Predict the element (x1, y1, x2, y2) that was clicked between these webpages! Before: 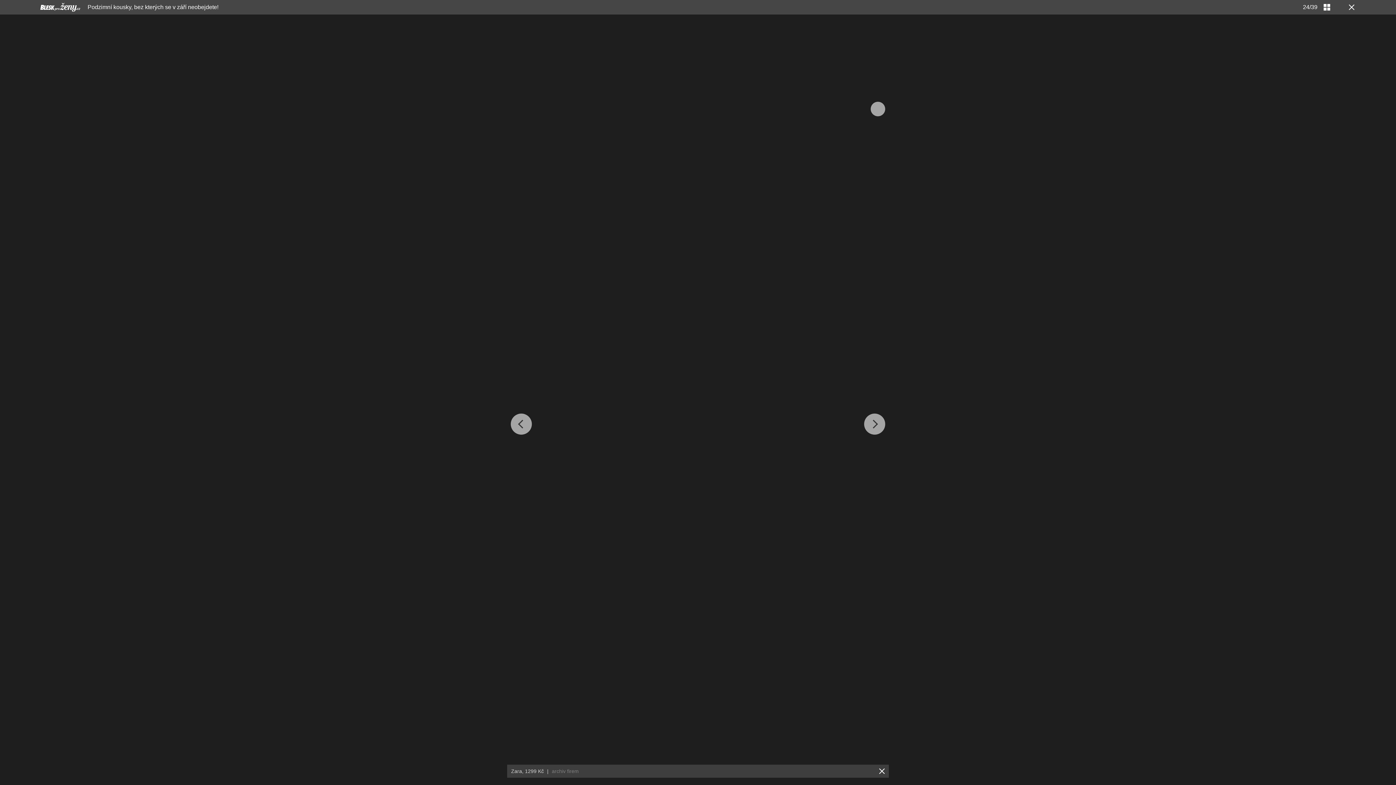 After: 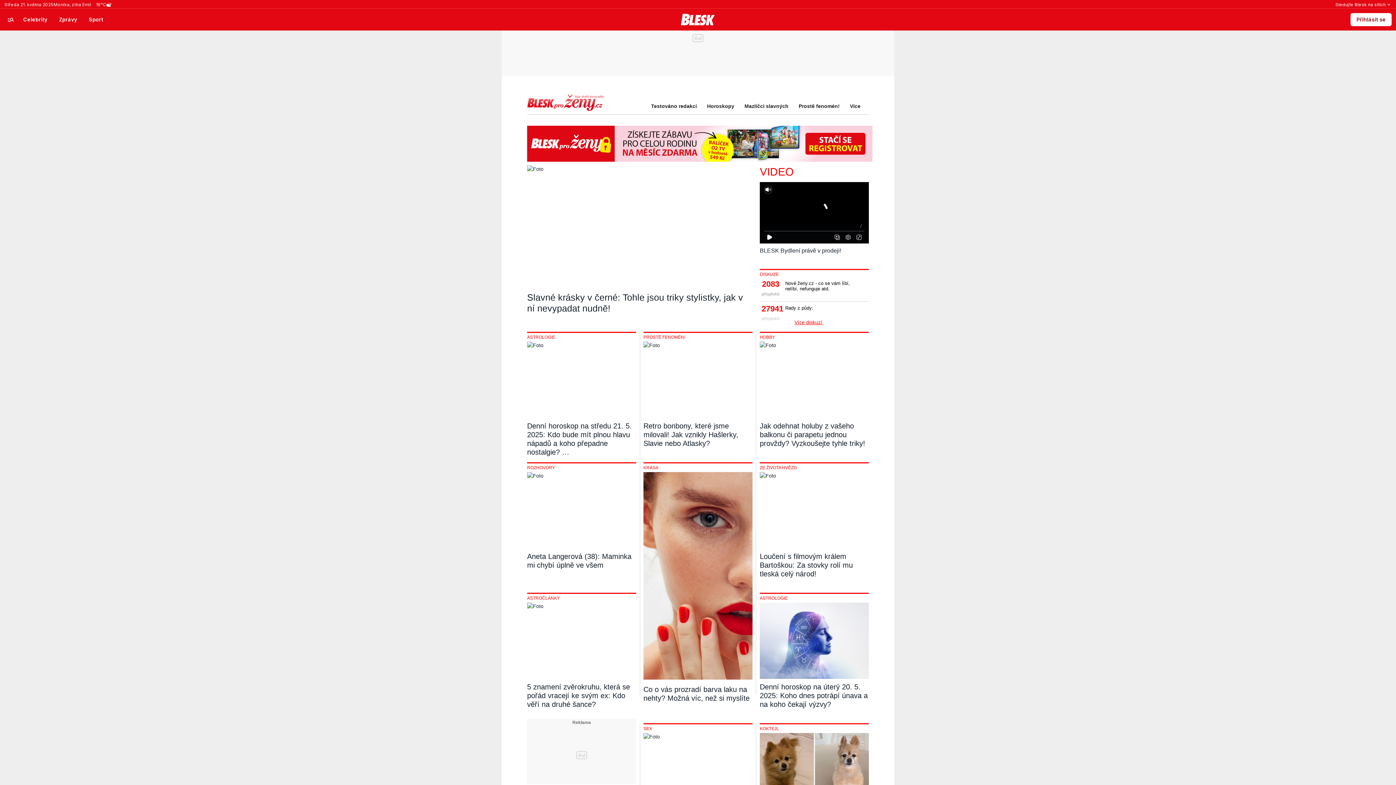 Action: bbox: (40, 2, 80, 12)